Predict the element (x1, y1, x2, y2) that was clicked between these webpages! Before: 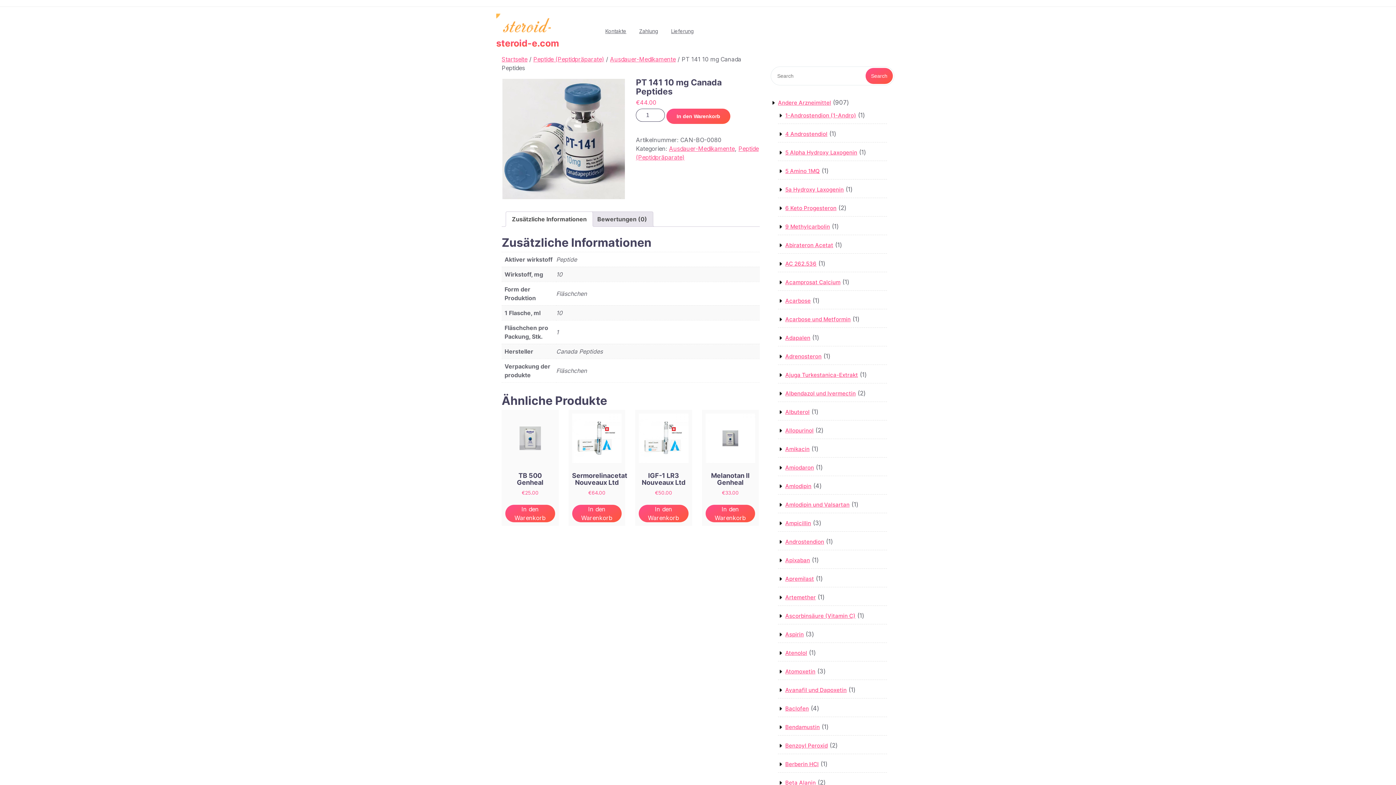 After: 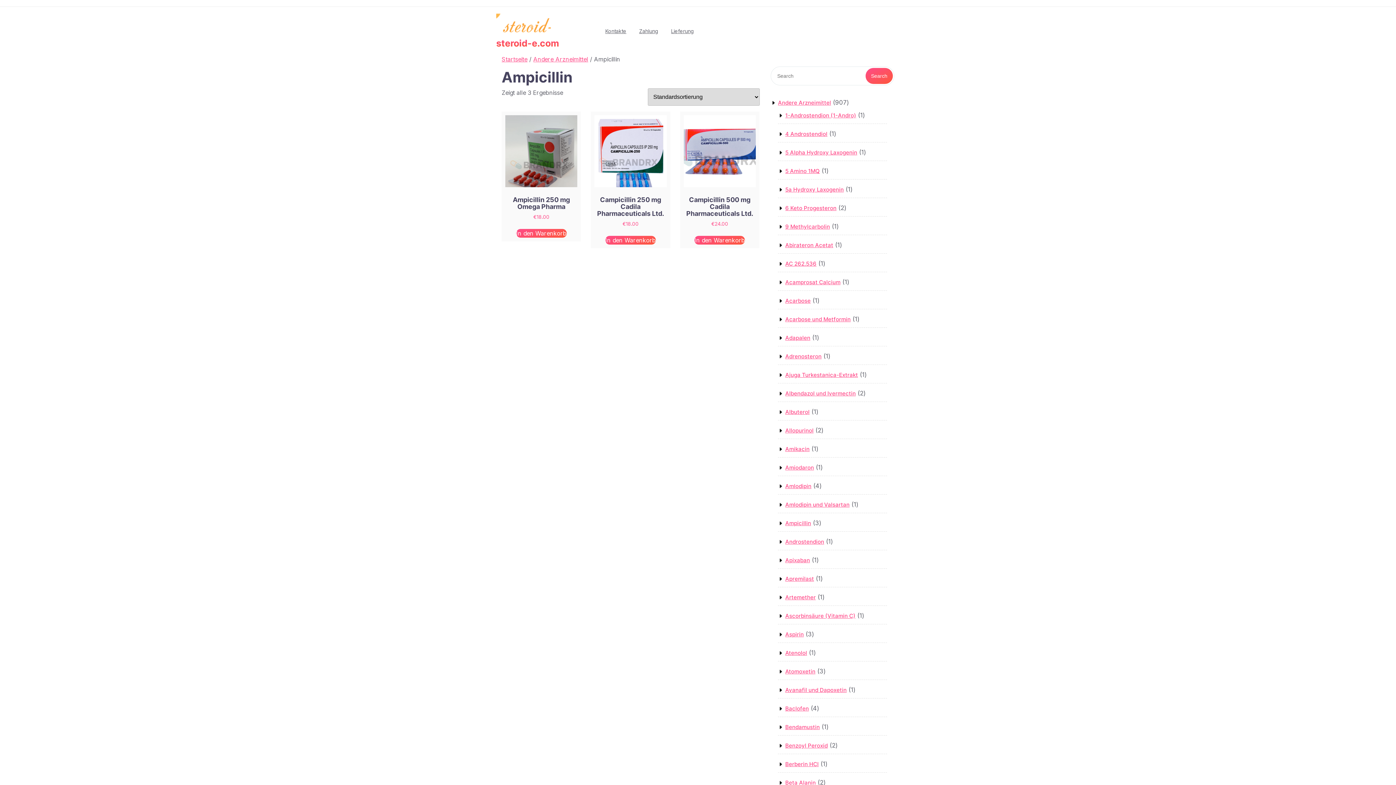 Action: bbox: (785, 520, 811, 526) label: Ampicillin